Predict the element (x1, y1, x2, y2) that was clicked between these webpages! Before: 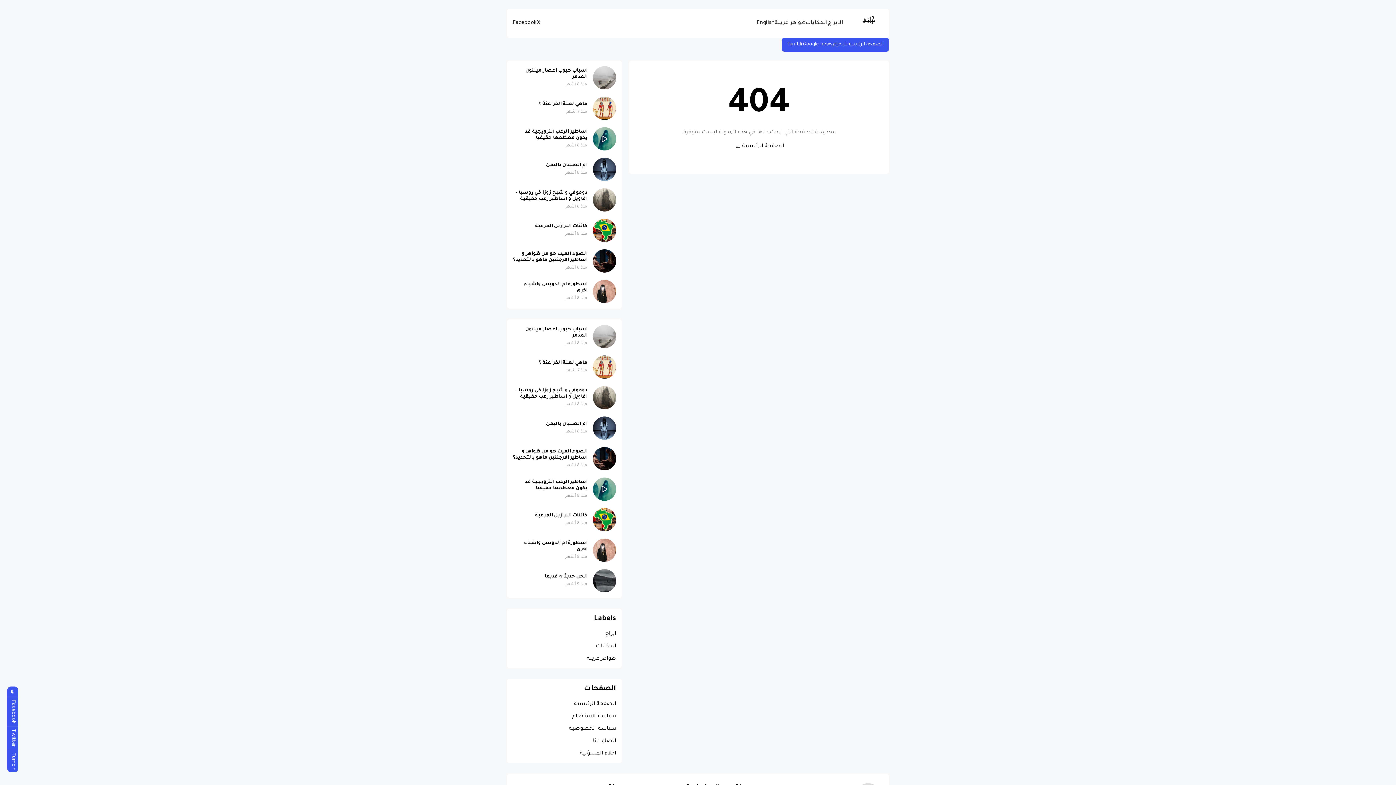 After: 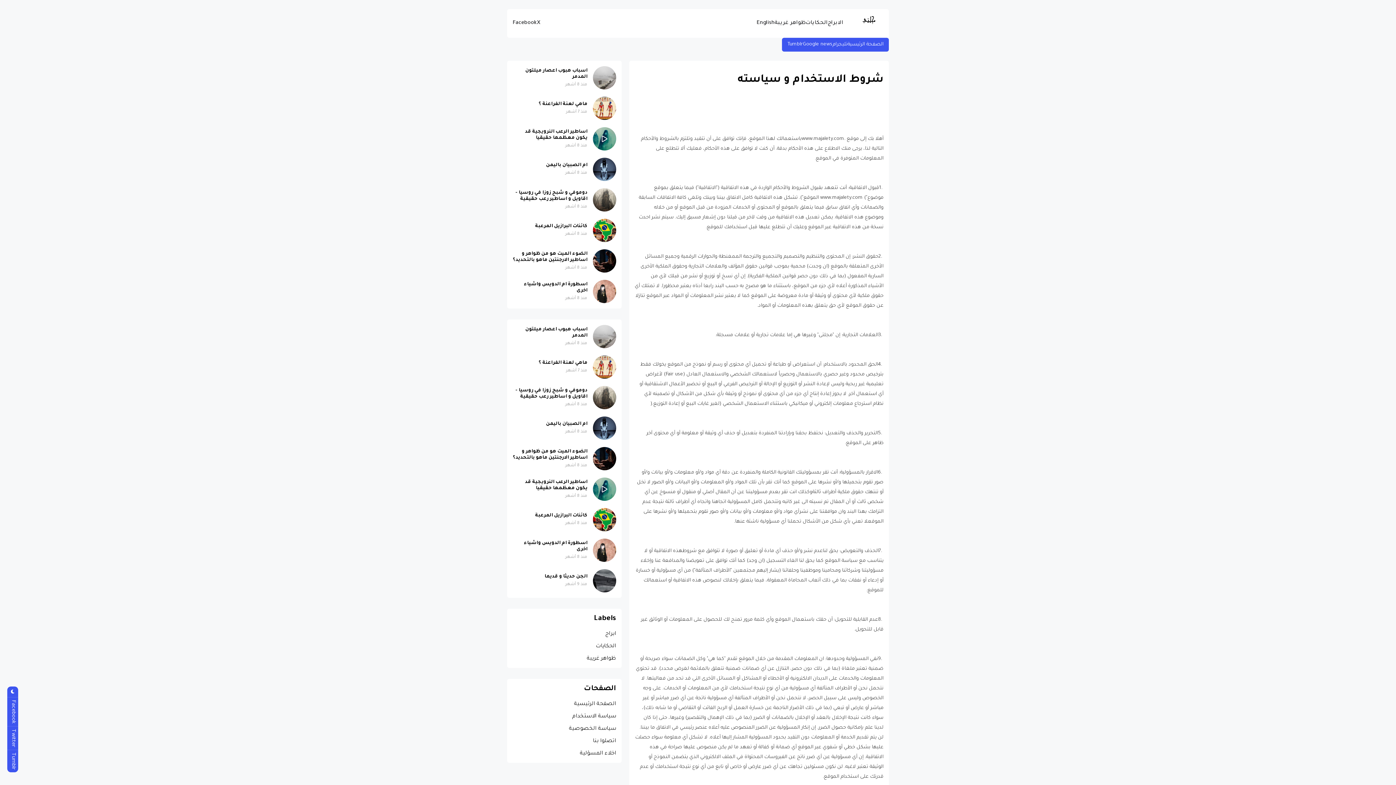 Action: bbox: (572, 714, 616, 720) label: سياسة الاستخدام